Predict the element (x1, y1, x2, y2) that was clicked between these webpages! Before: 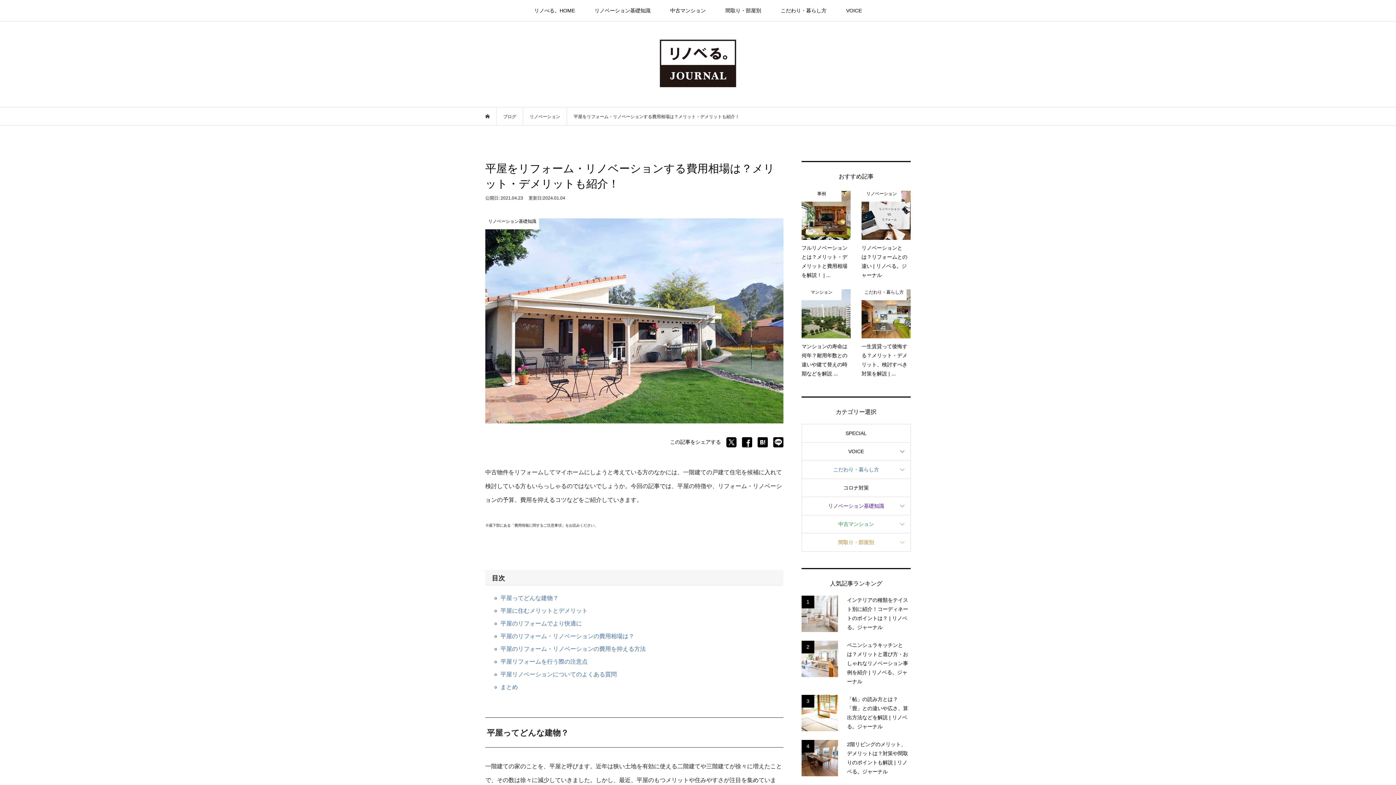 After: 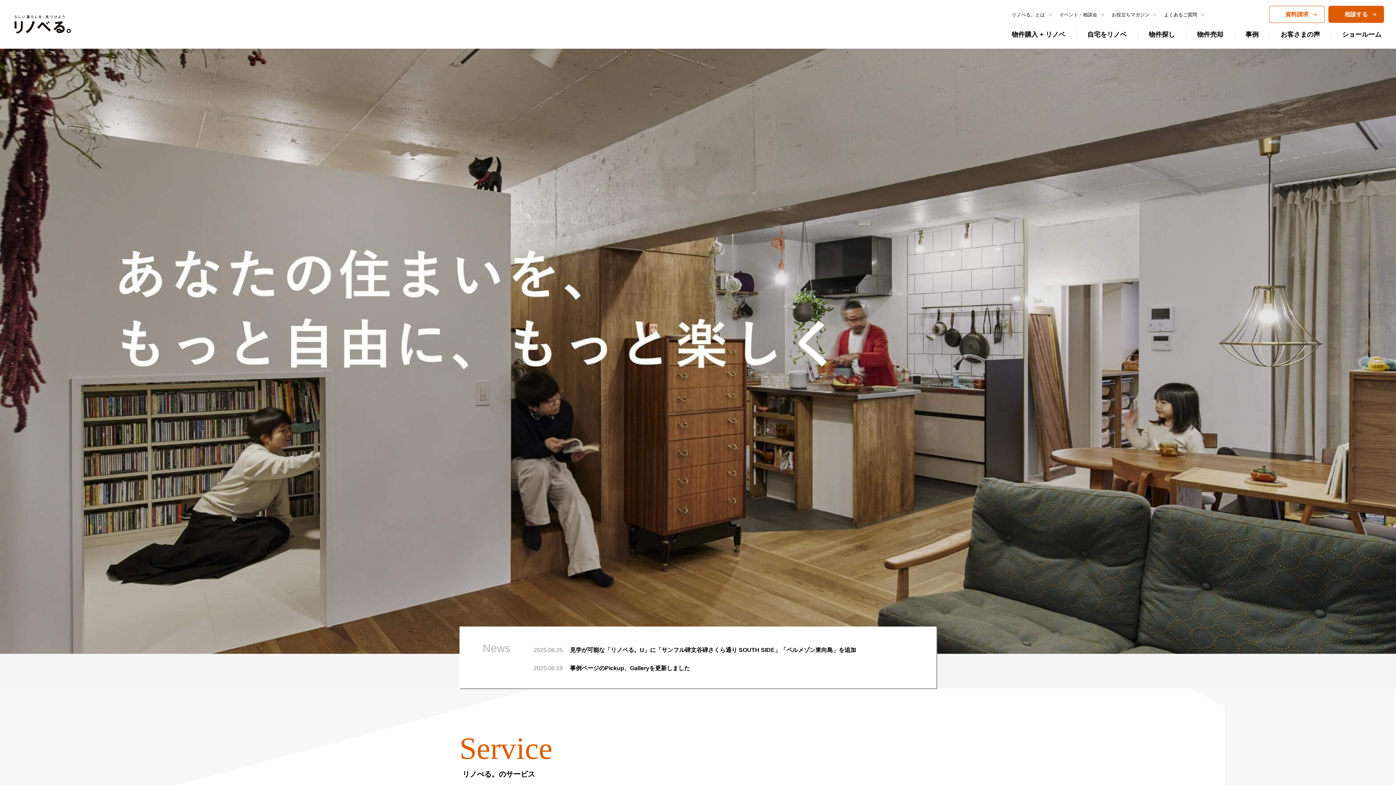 Action: bbox: (525, 0, 584, 21) label: リノべる。HOME